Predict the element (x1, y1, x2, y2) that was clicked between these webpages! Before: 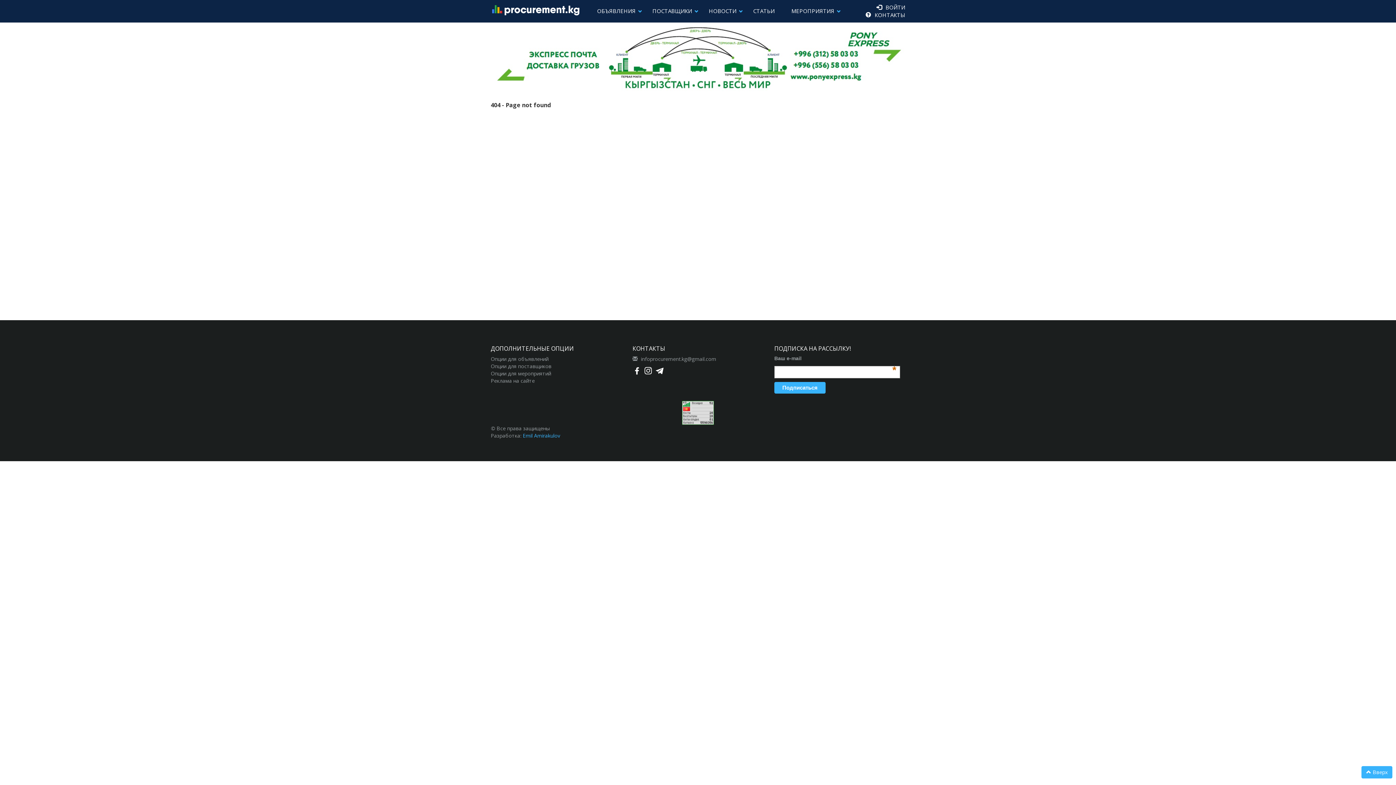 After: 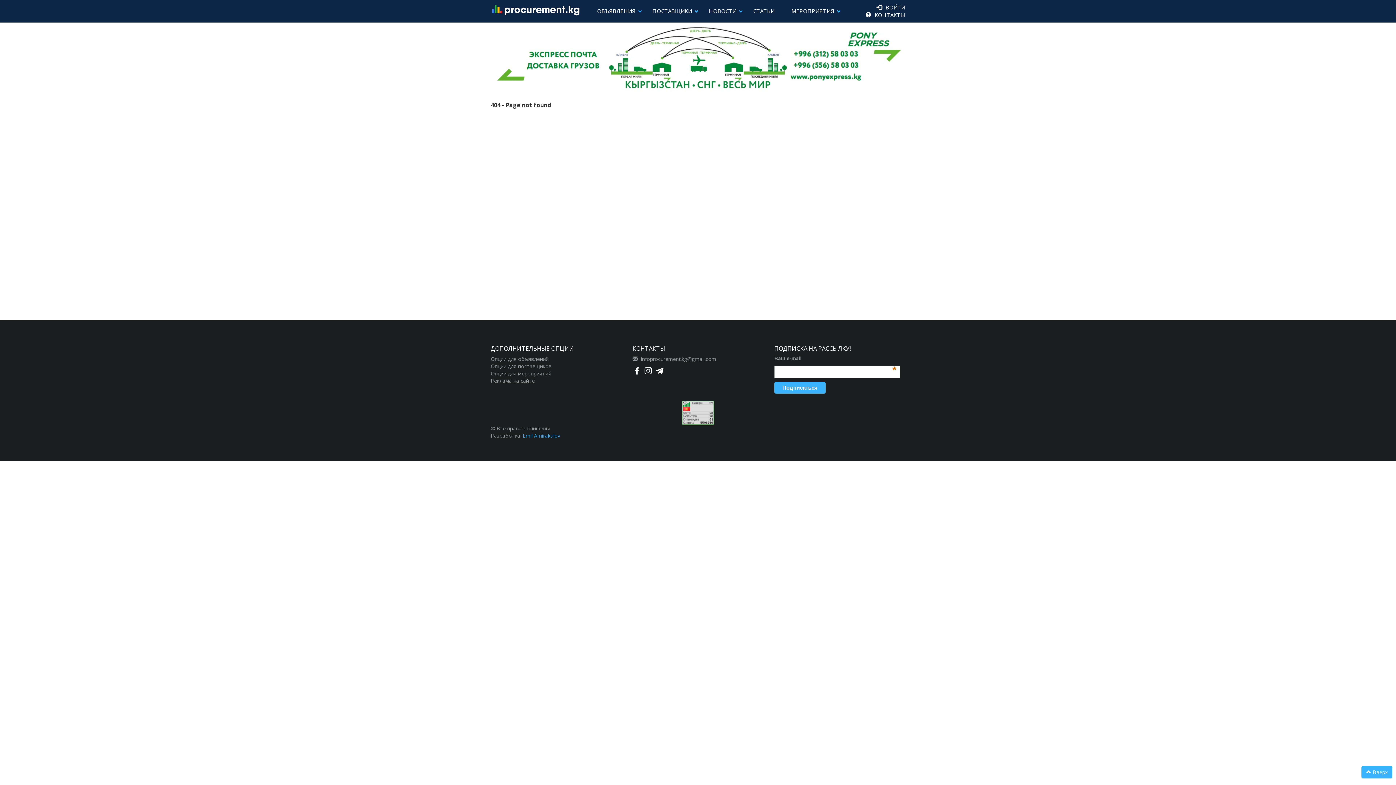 Action: bbox: (653, 366, 664, 373)